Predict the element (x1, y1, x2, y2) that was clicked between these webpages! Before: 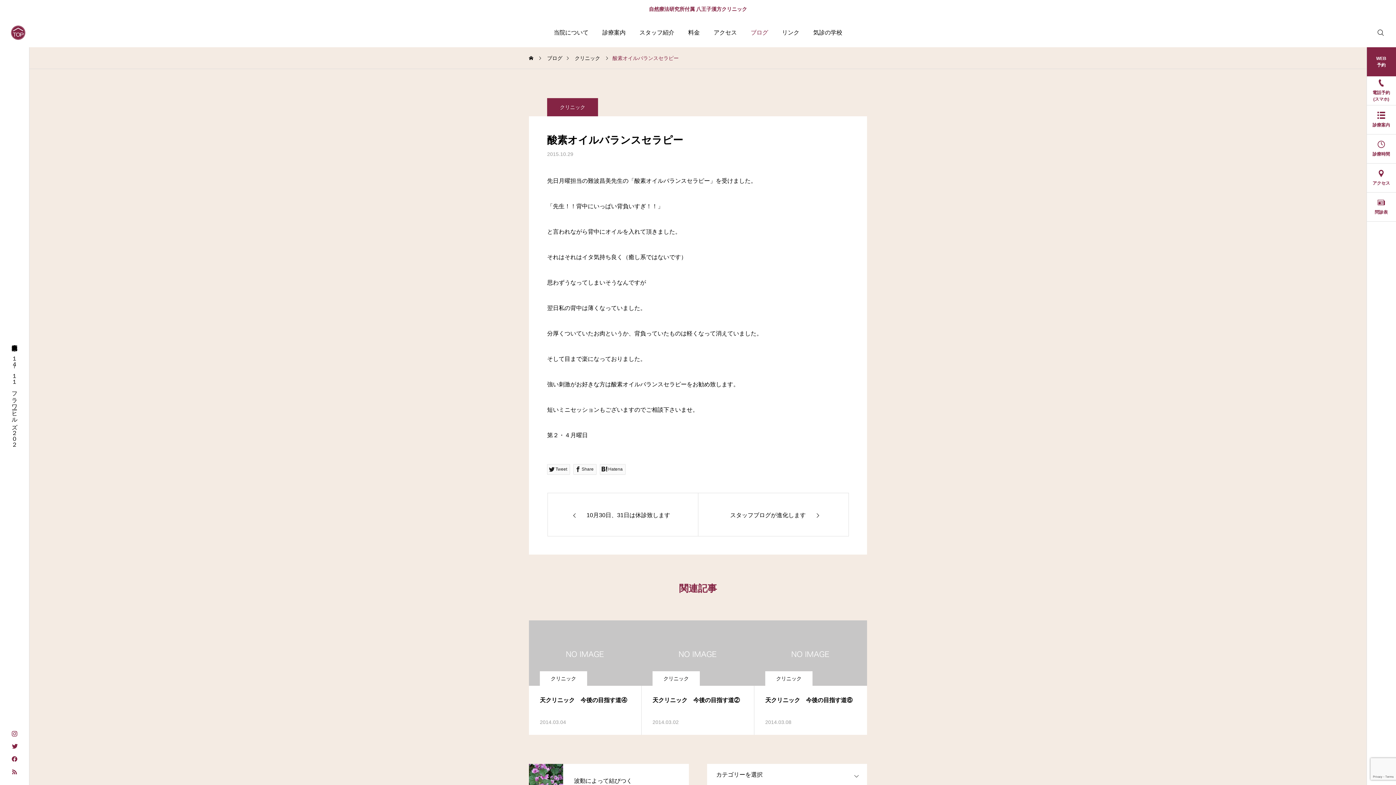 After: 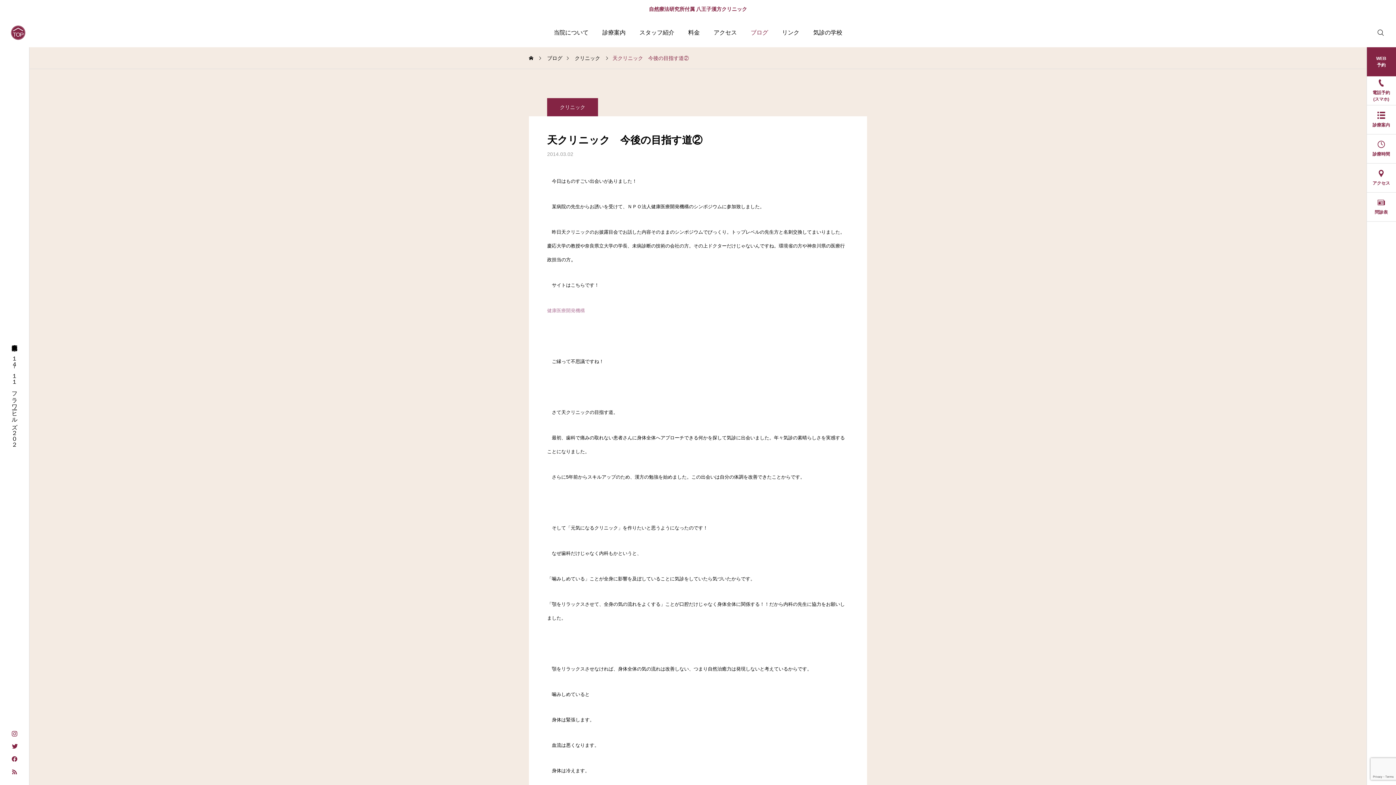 Action: bbox: (641, 620, 754, 686)